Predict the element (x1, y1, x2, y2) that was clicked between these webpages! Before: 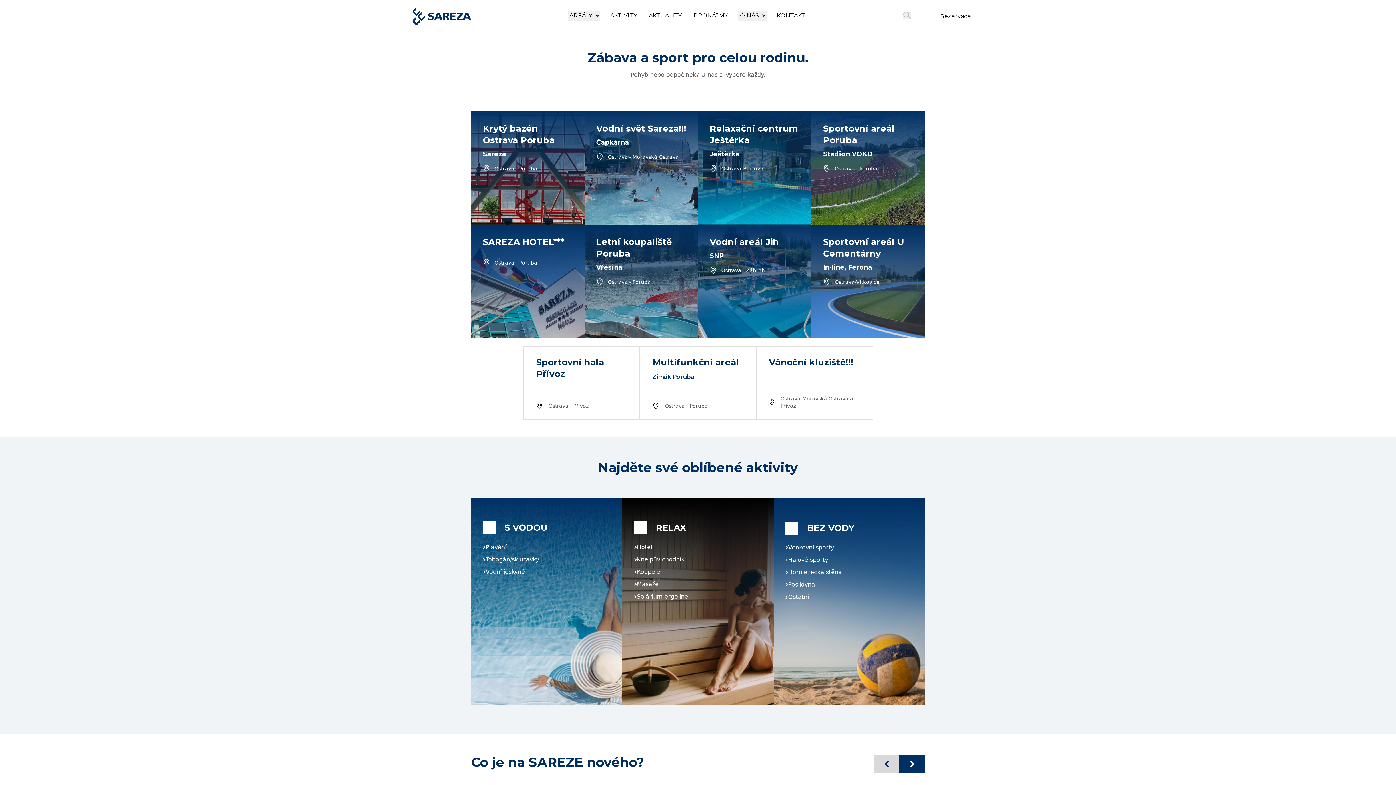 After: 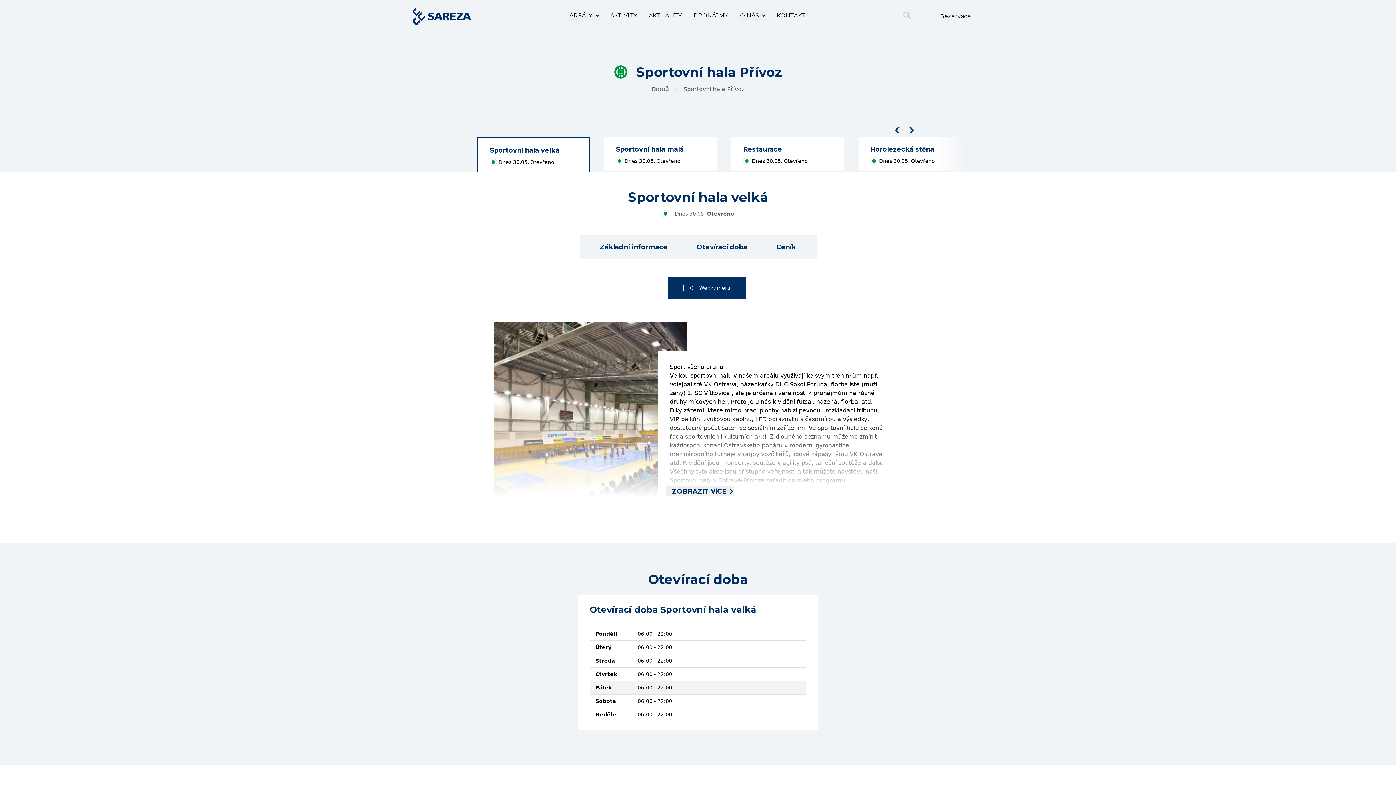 Action: bbox: (523, 346, 640, 419) label: Sportovní hala Přívoz

Ostrava - Přívoz